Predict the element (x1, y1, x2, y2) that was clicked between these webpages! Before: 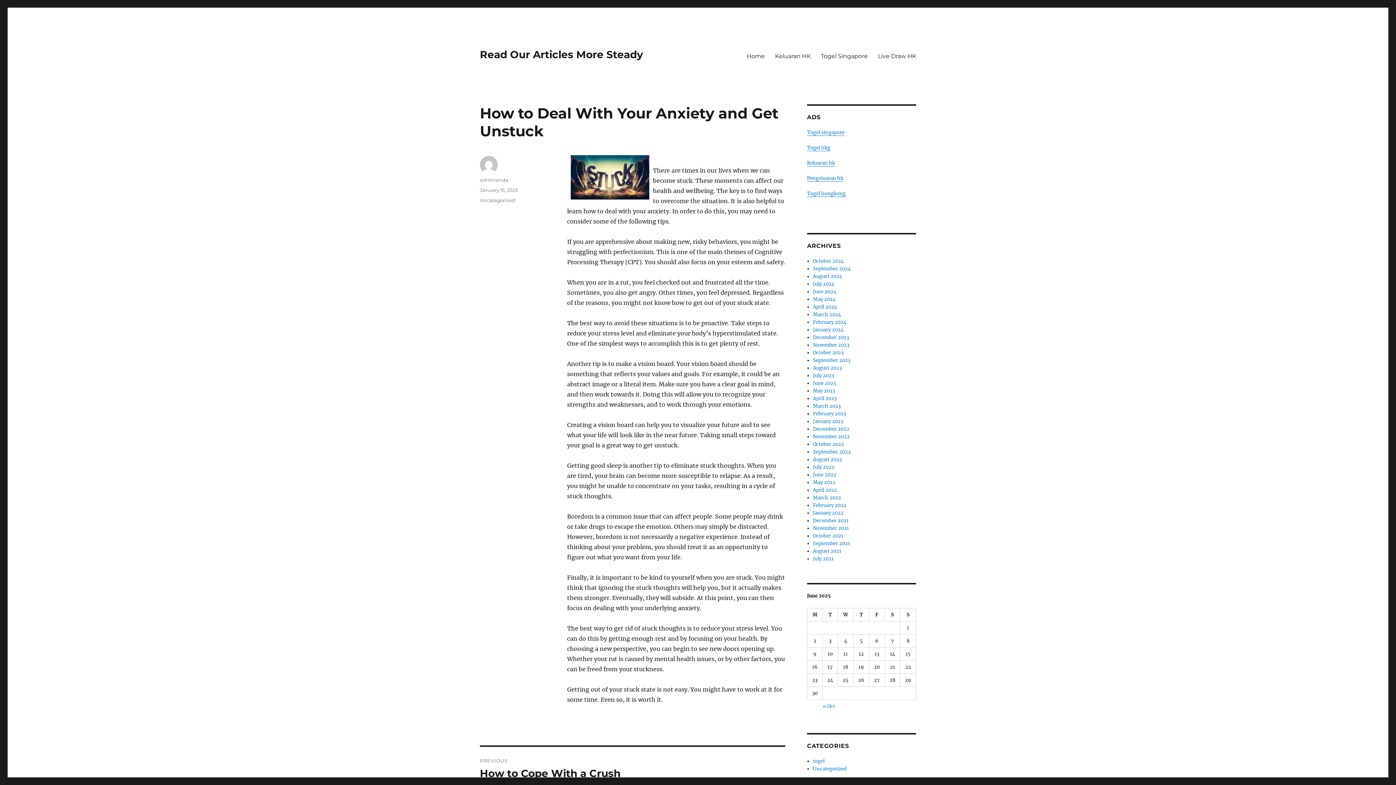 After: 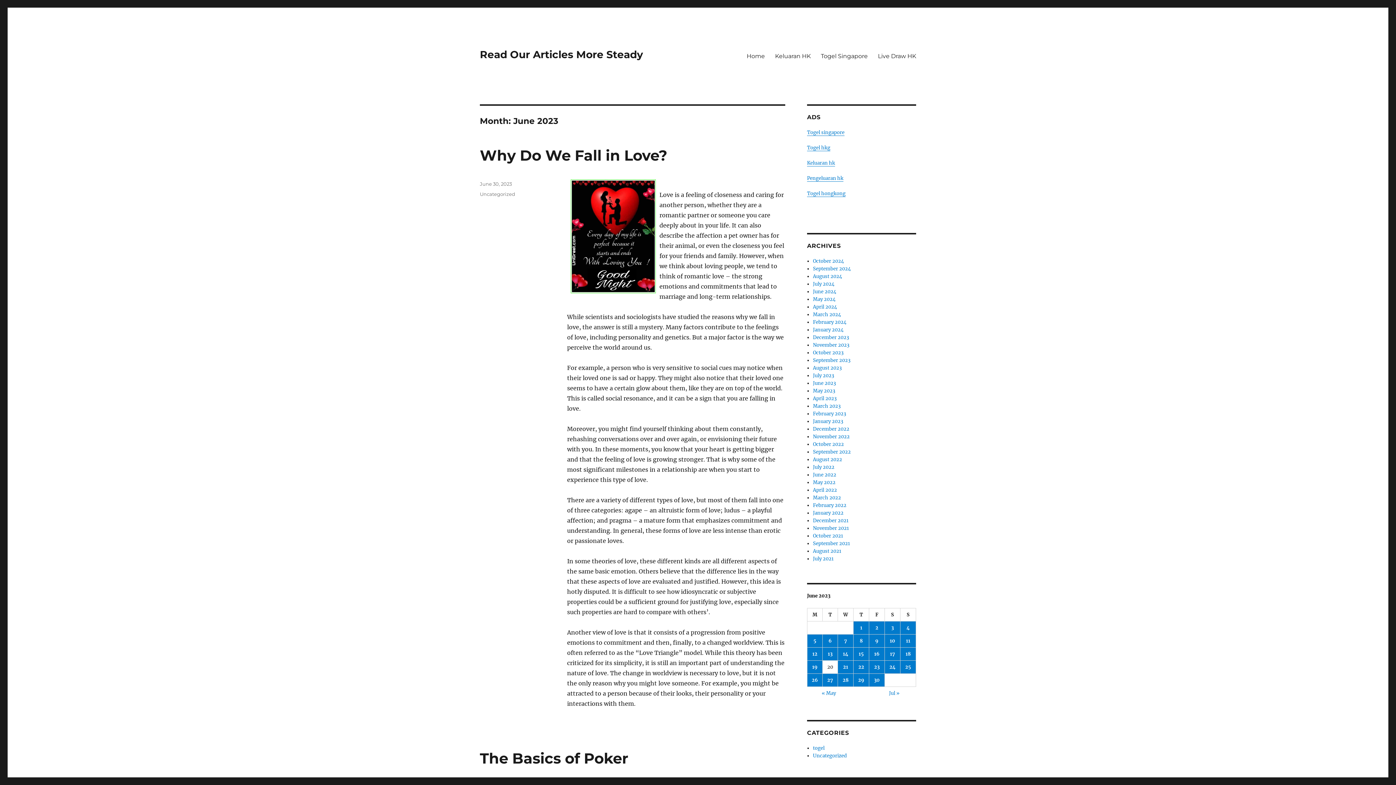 Action: bbox: (813, 380, 836, 386) label: June 2023